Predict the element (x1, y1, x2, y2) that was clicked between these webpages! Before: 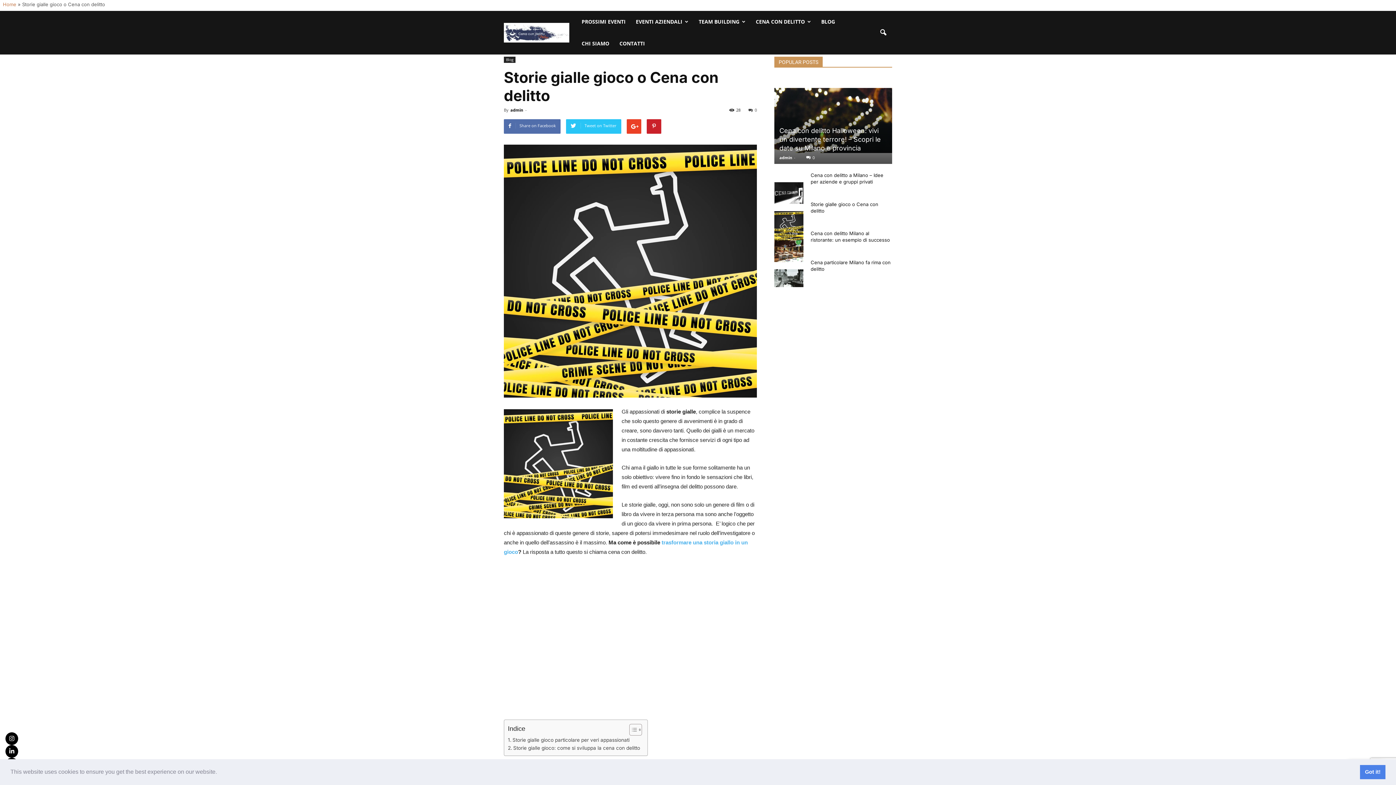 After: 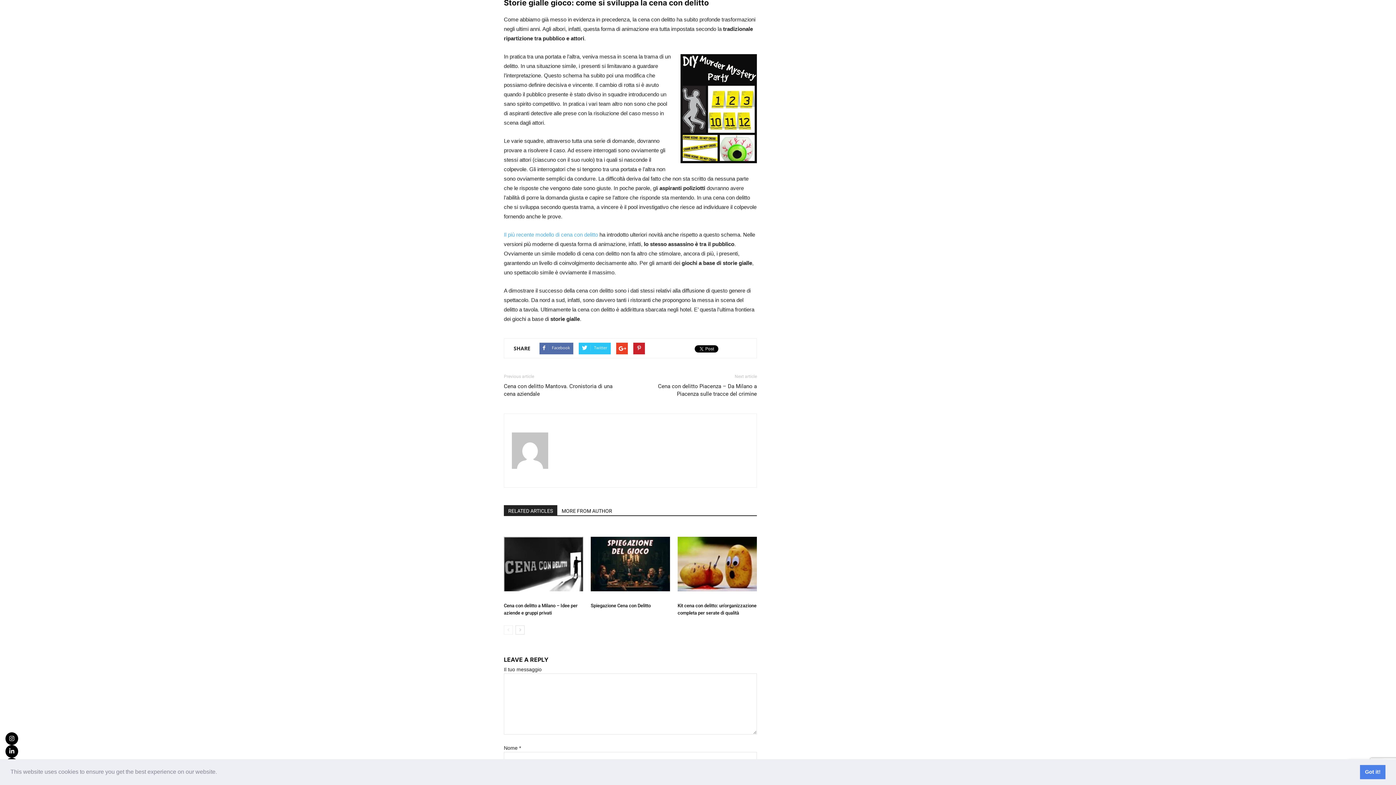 Action: label: Storie gialle gioco: come si sviluppa la cena con delitto bbox: (508, 744, 640, 752)